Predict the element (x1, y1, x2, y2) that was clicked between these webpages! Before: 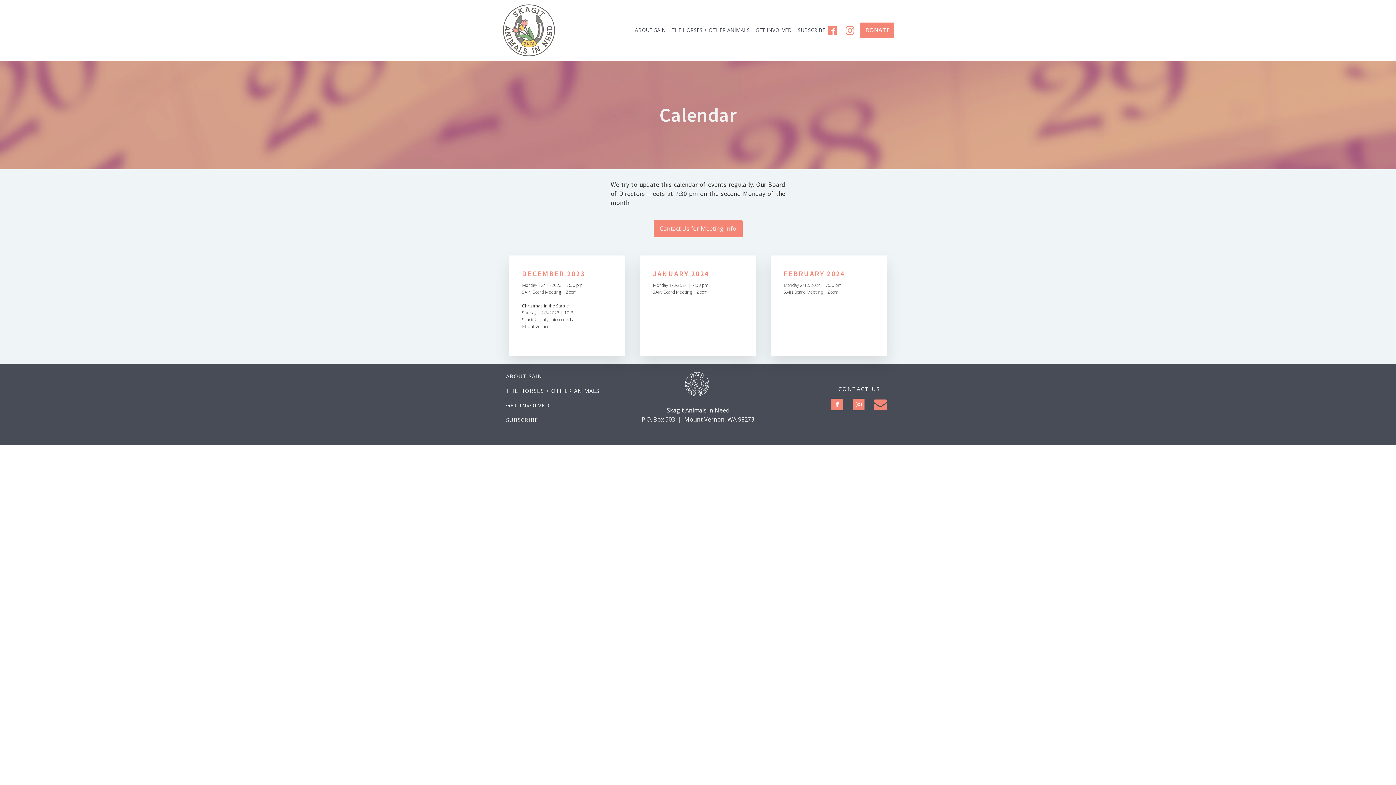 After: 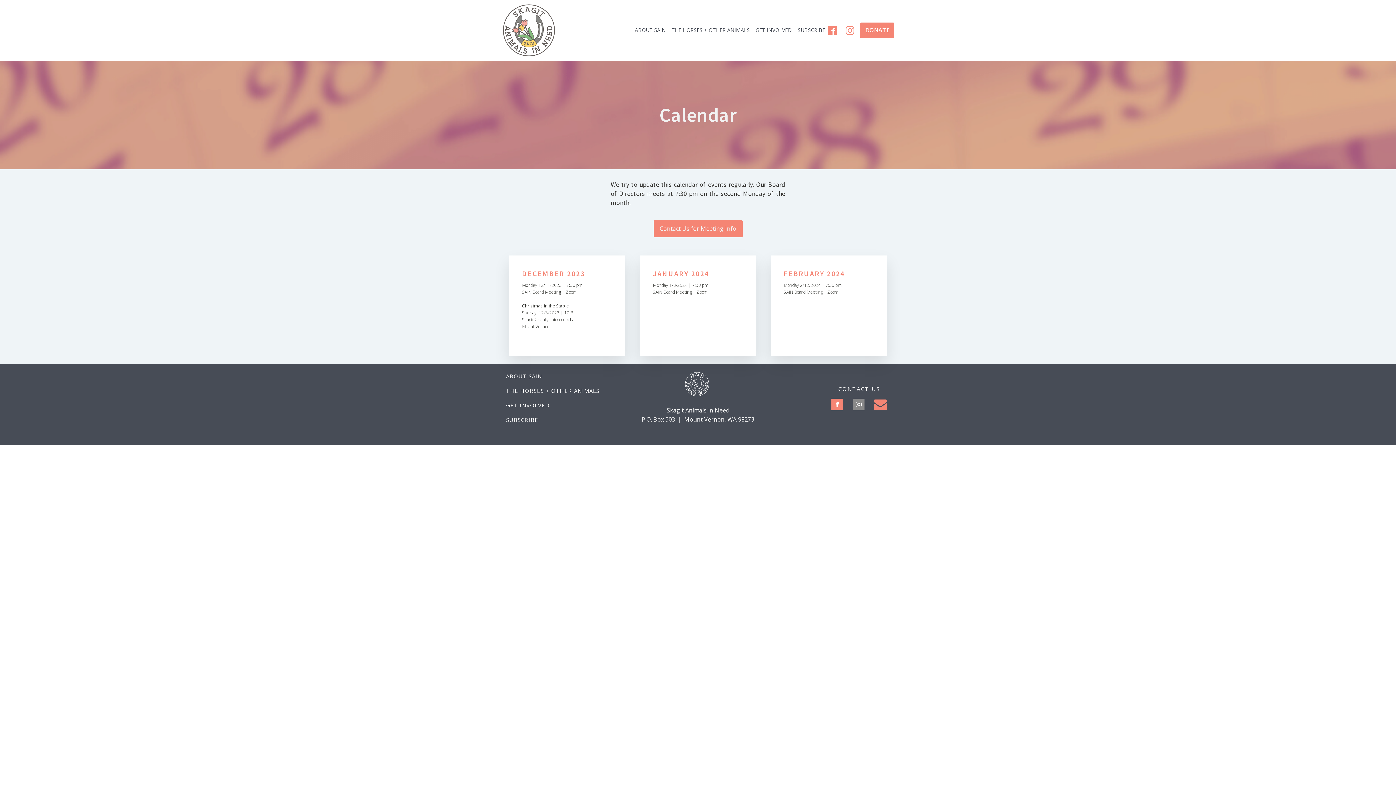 Action: bbox: (853, 398, 864, 410)